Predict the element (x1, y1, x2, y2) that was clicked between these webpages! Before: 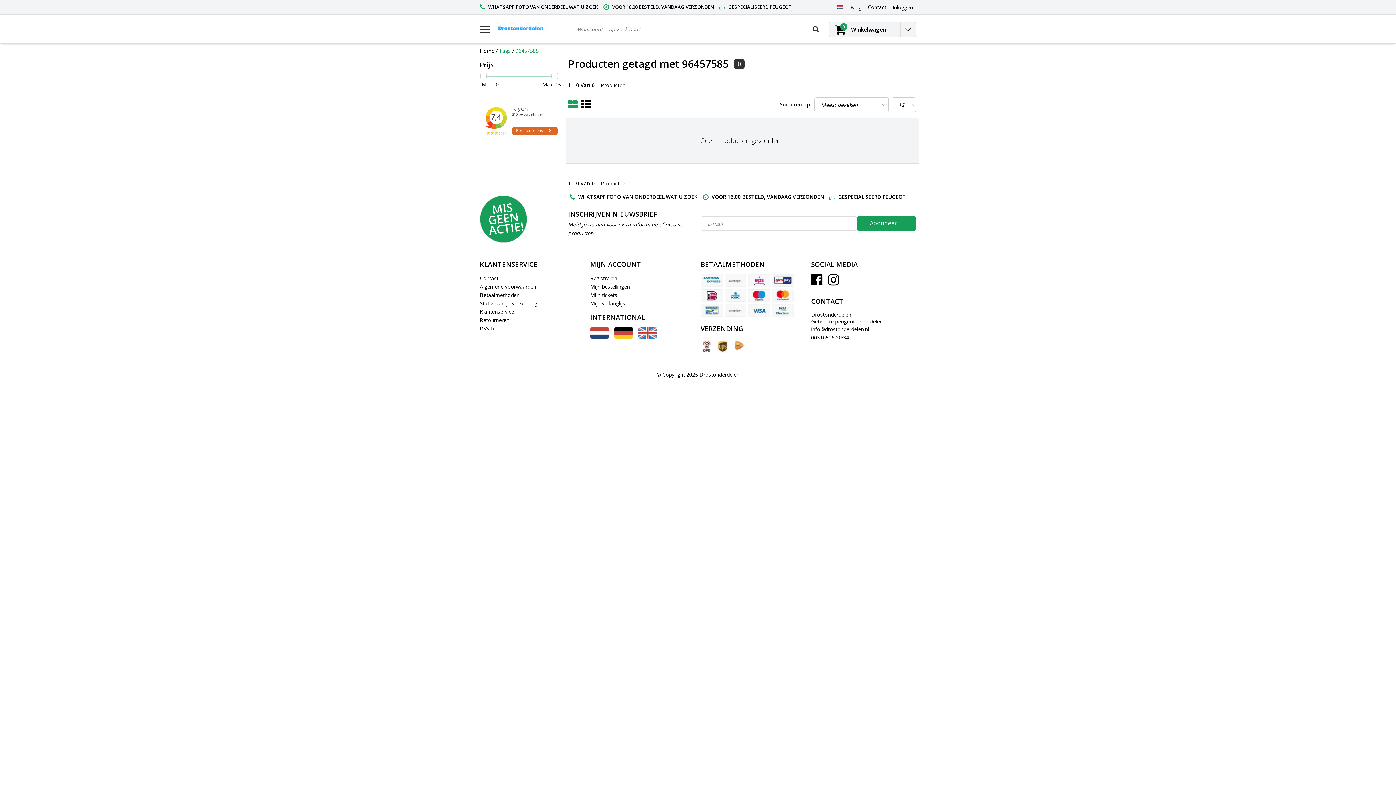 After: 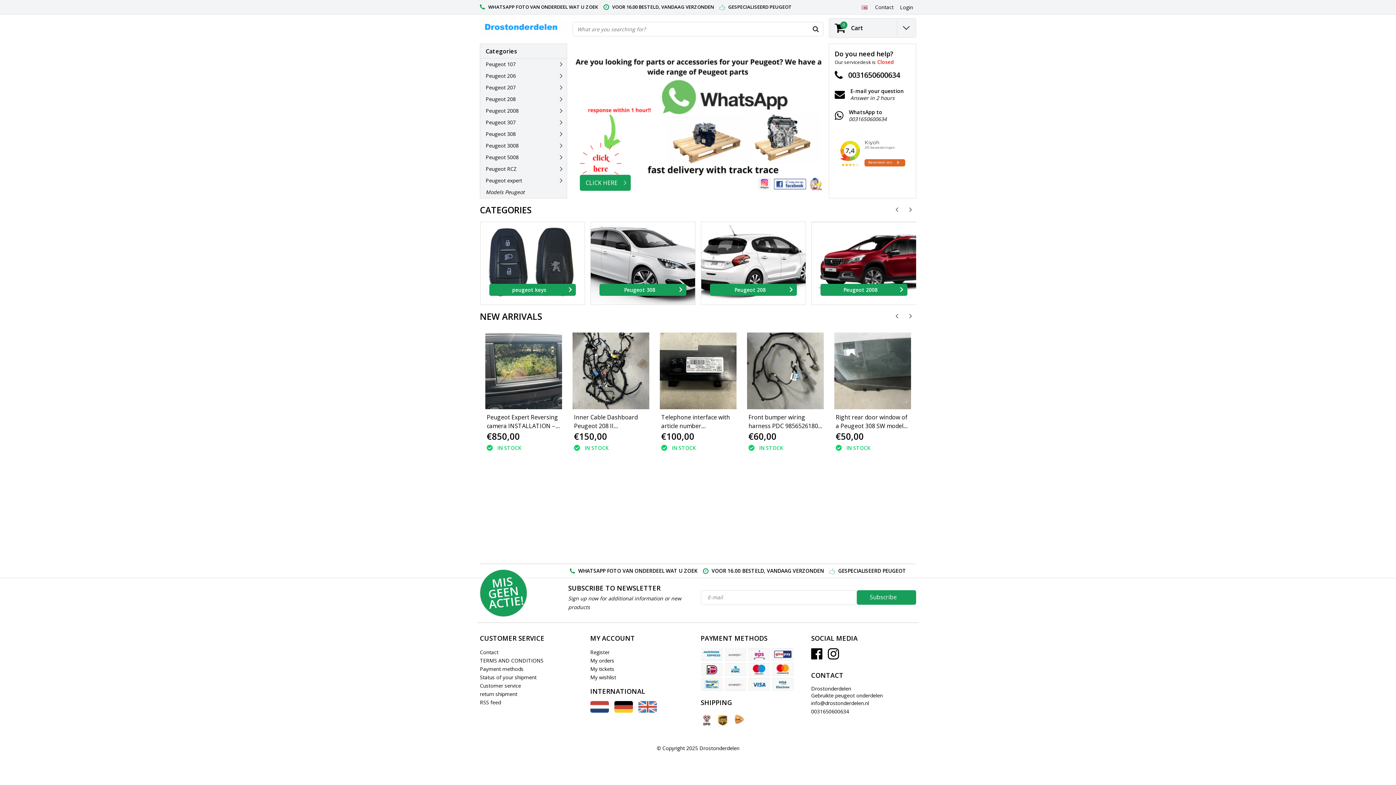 Action: bbox: (638, 333, 657, 340)